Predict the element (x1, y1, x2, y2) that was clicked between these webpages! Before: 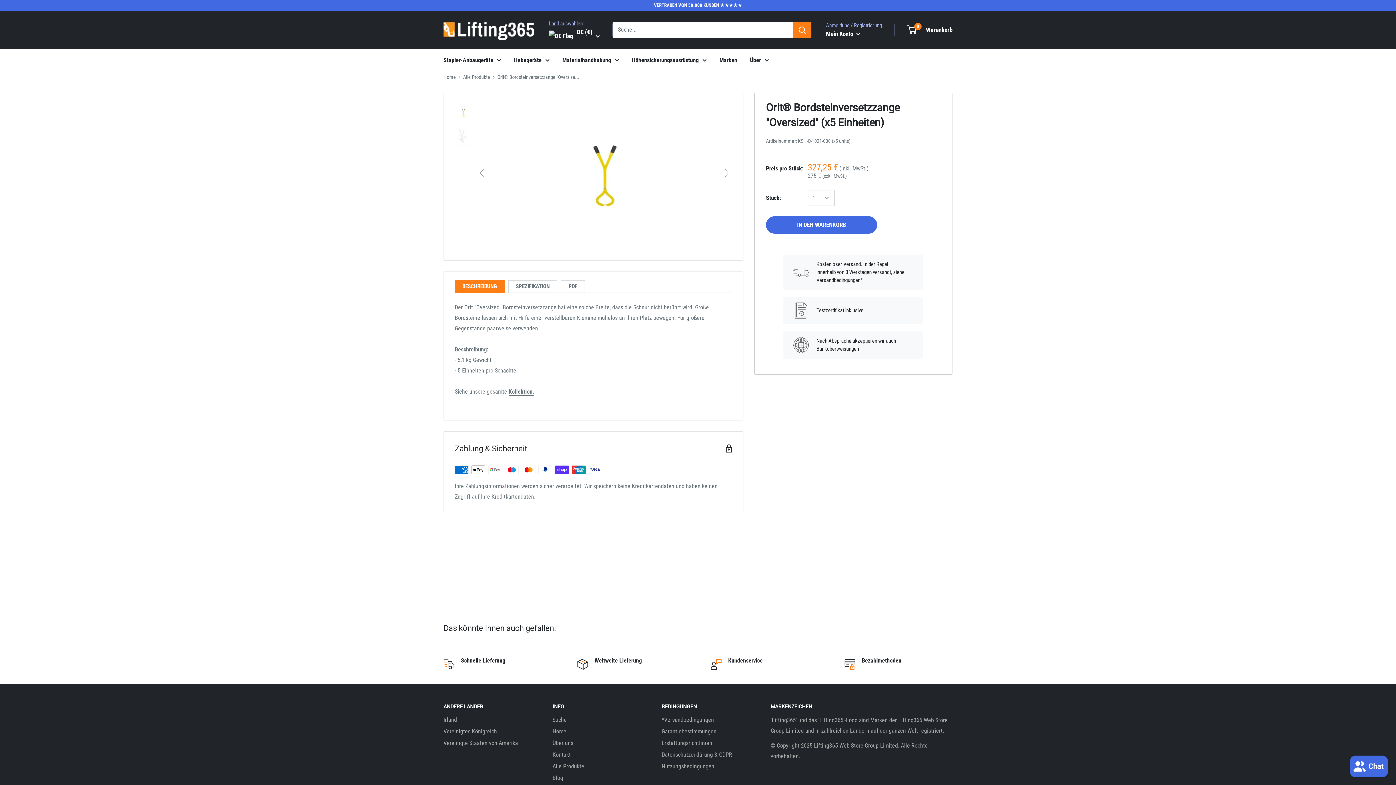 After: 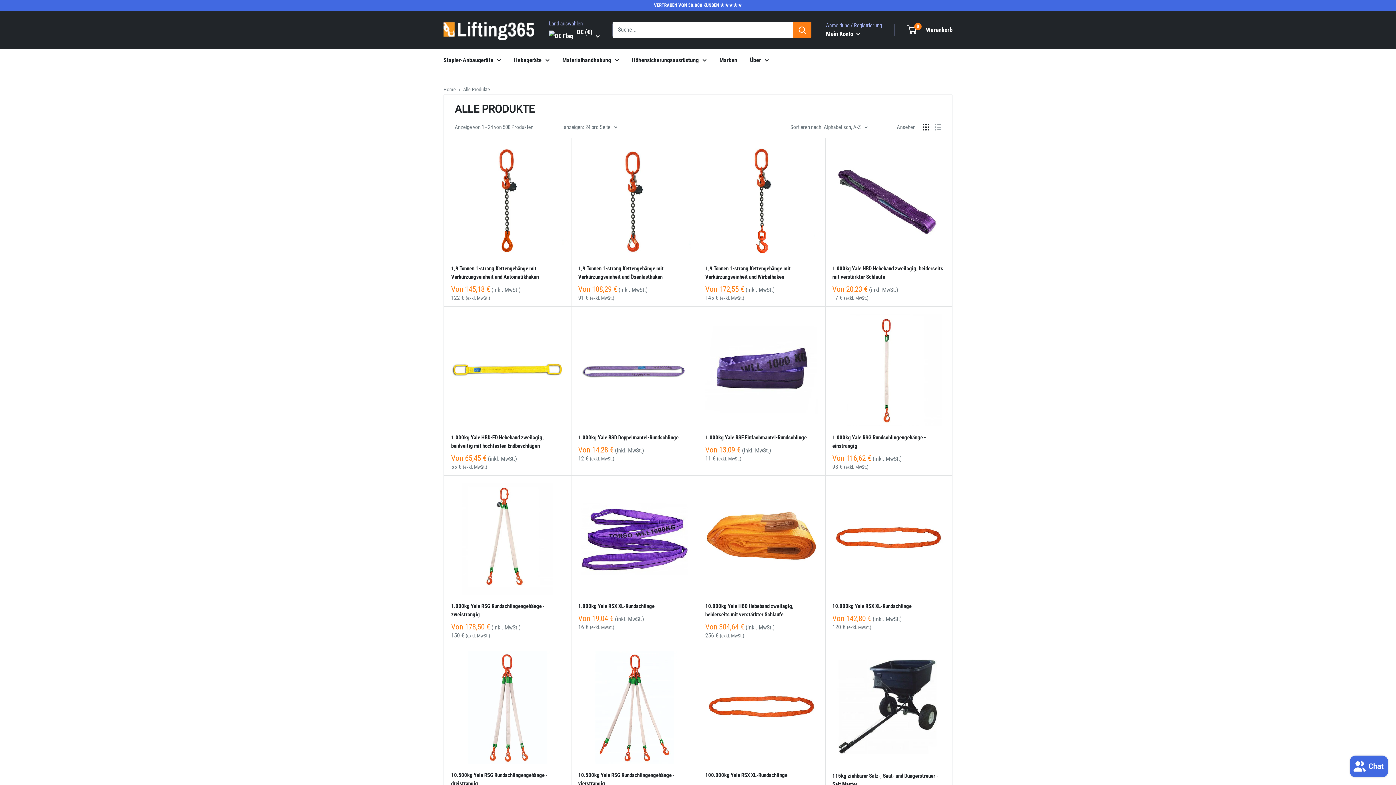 Action: label: Alle Produkte bbox: (463, 74, 490, 79)